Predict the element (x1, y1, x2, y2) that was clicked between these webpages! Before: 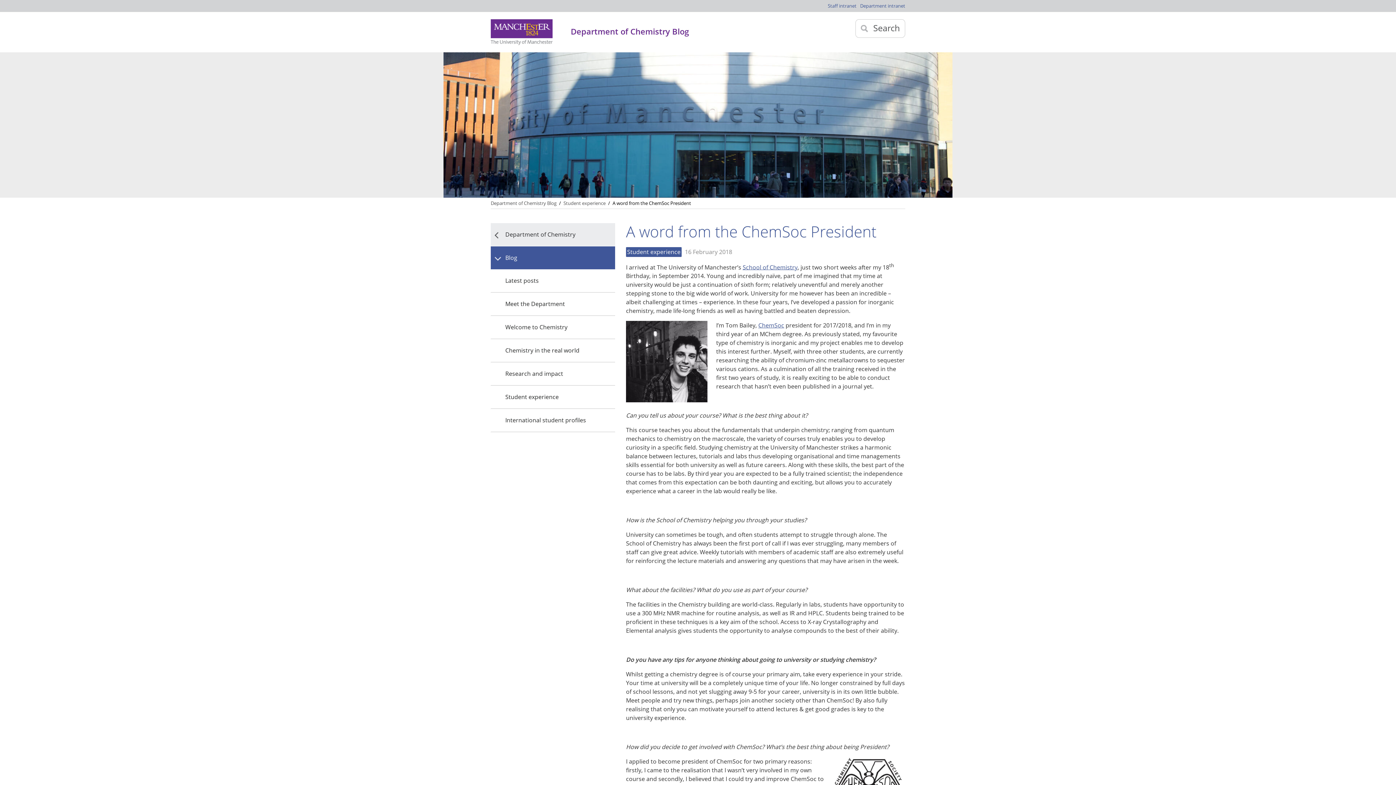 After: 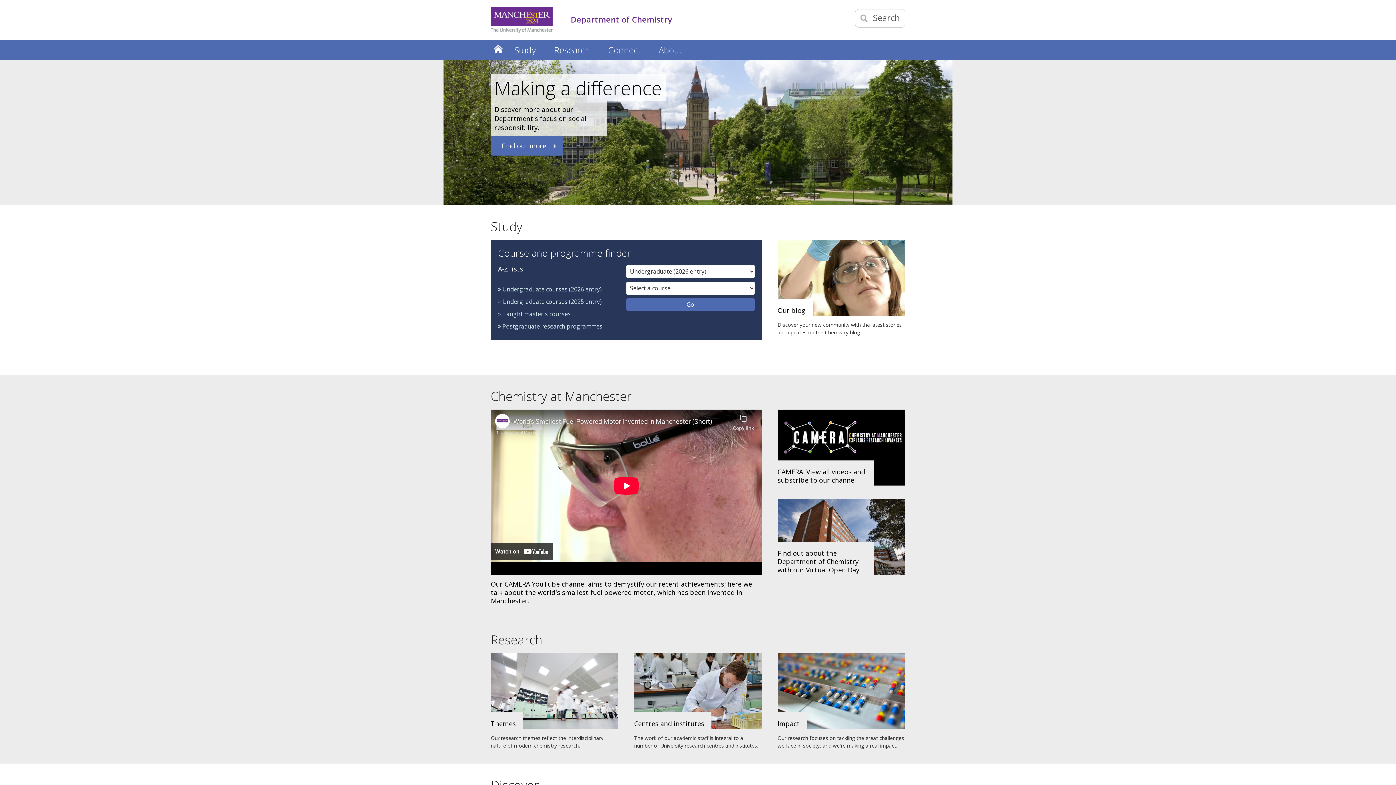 Action: bbox: (742, 263, 797, 271) label: School of Chemistry